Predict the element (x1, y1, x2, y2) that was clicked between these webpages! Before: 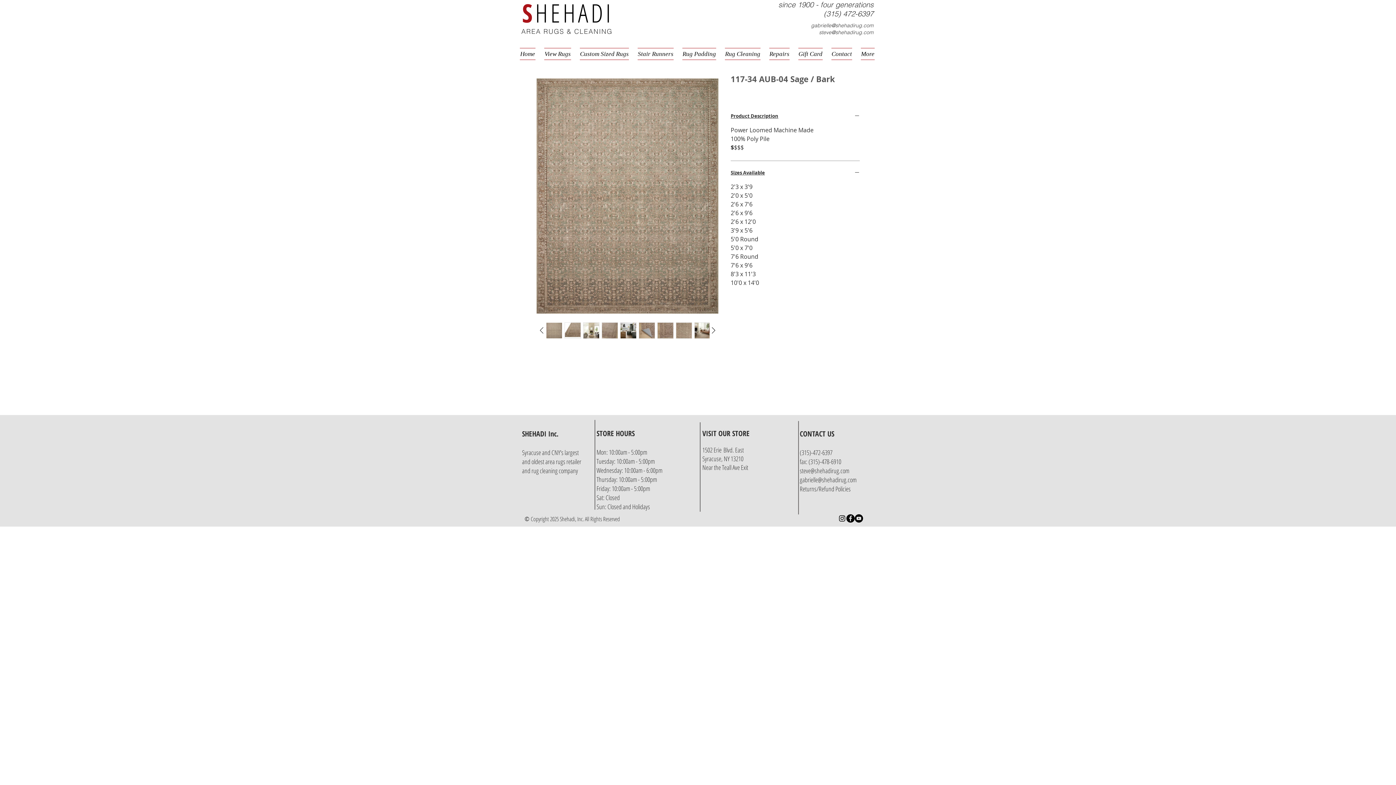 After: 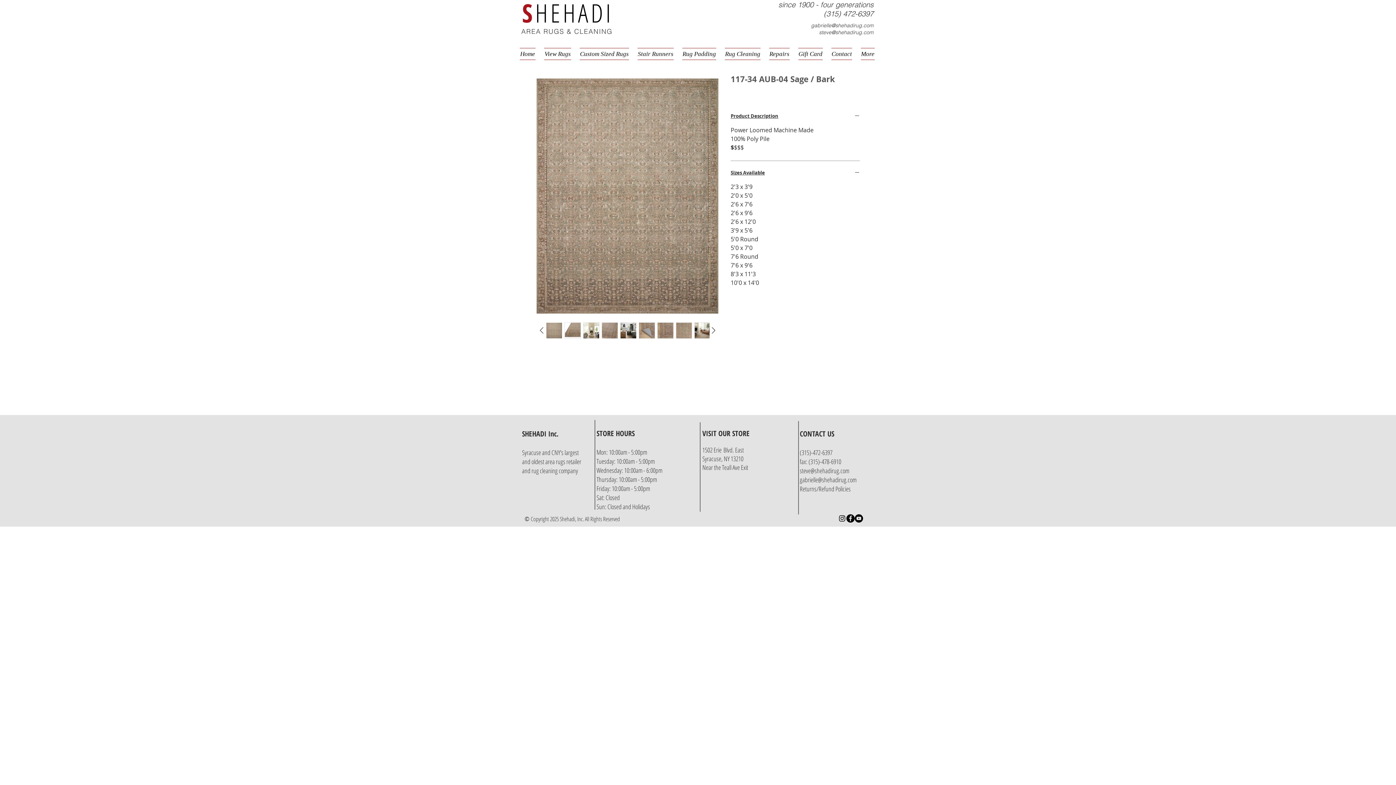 Action: bbox: (536, 74, 718, 317)